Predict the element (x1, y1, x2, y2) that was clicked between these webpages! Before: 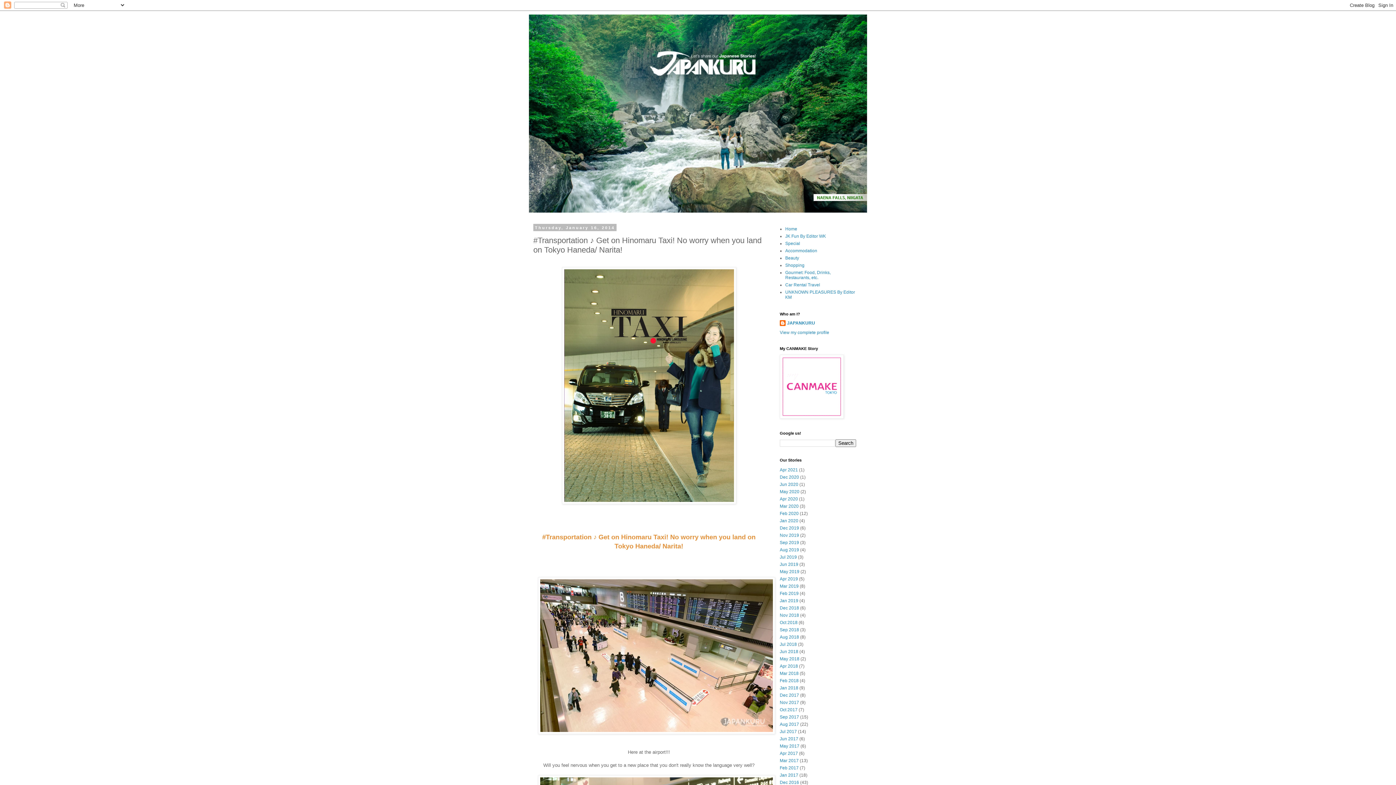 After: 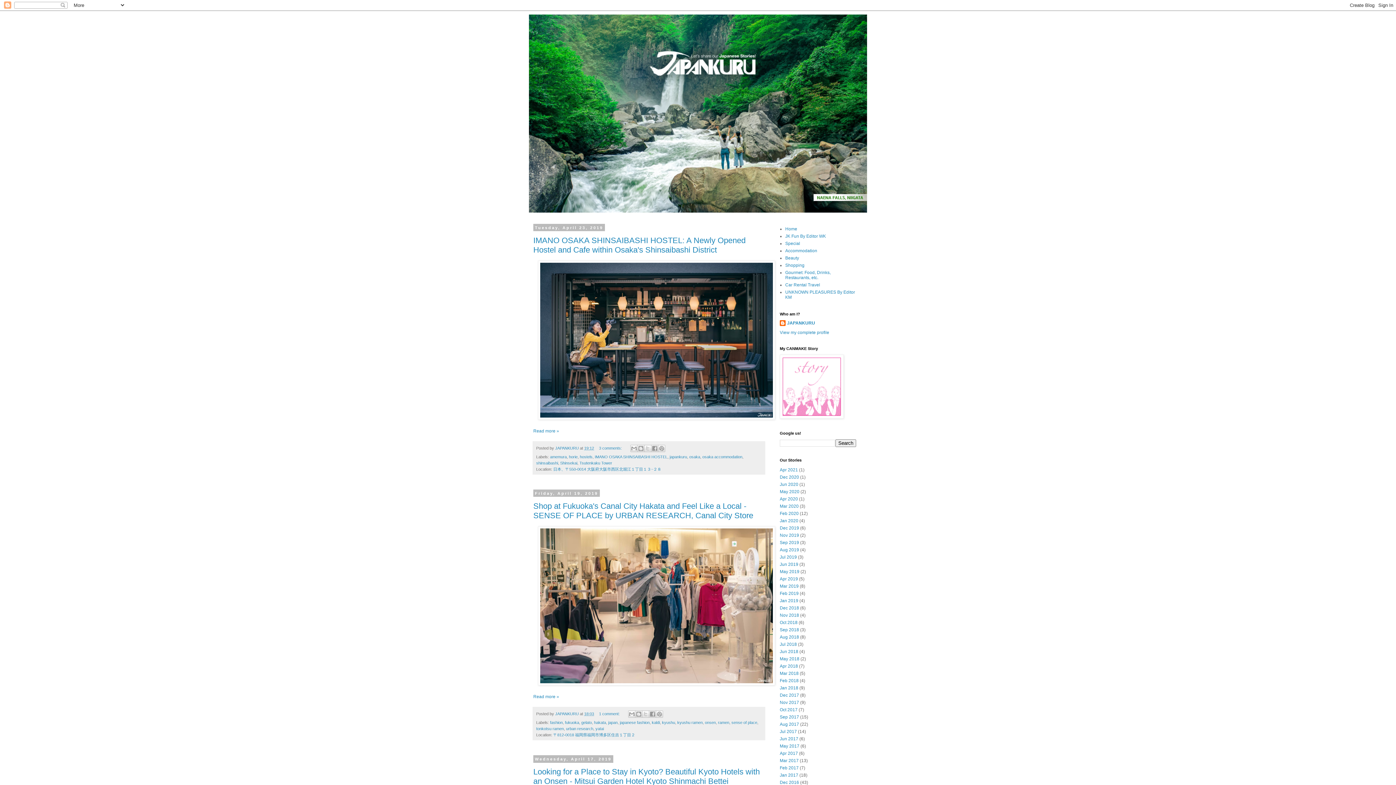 Action: label: Apr 2019 bbox: (780, 576, 798, 581)